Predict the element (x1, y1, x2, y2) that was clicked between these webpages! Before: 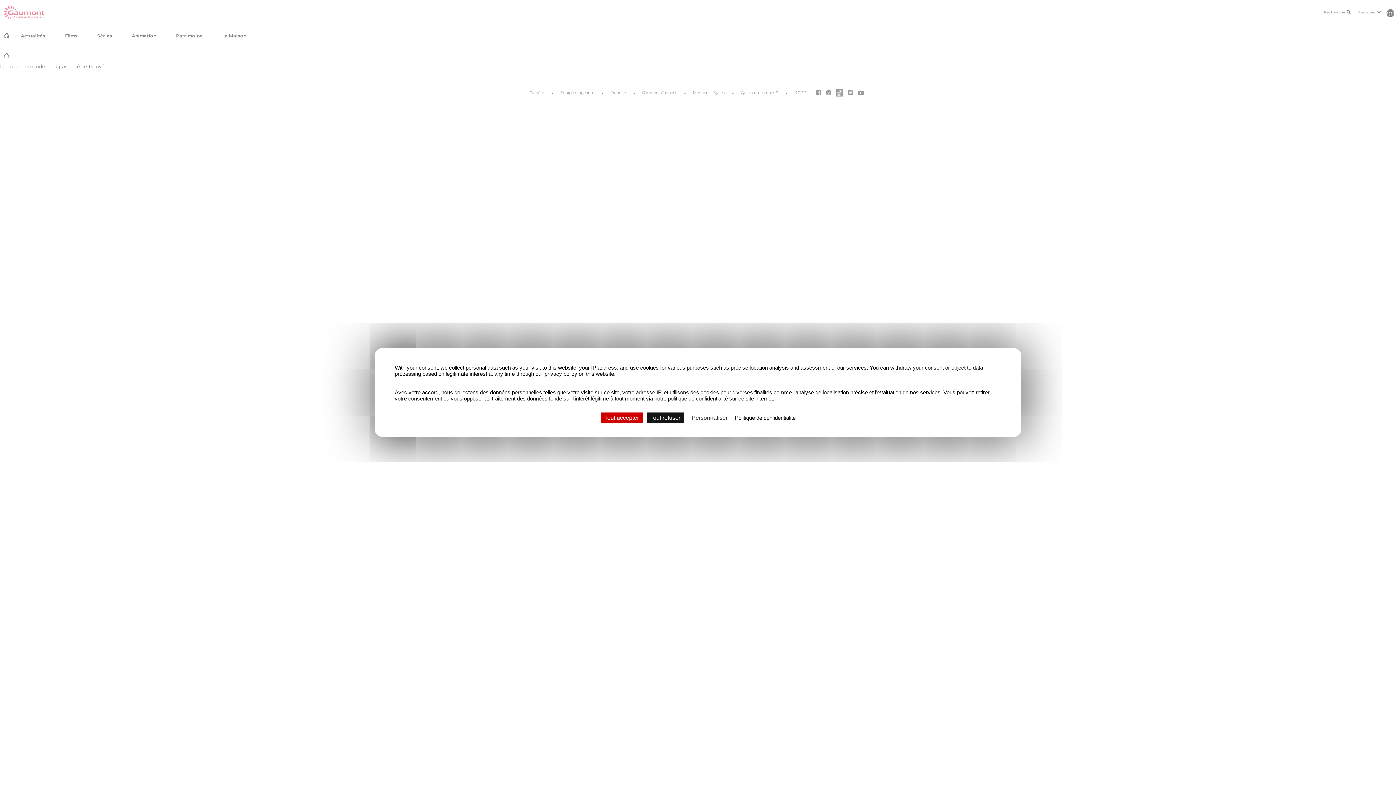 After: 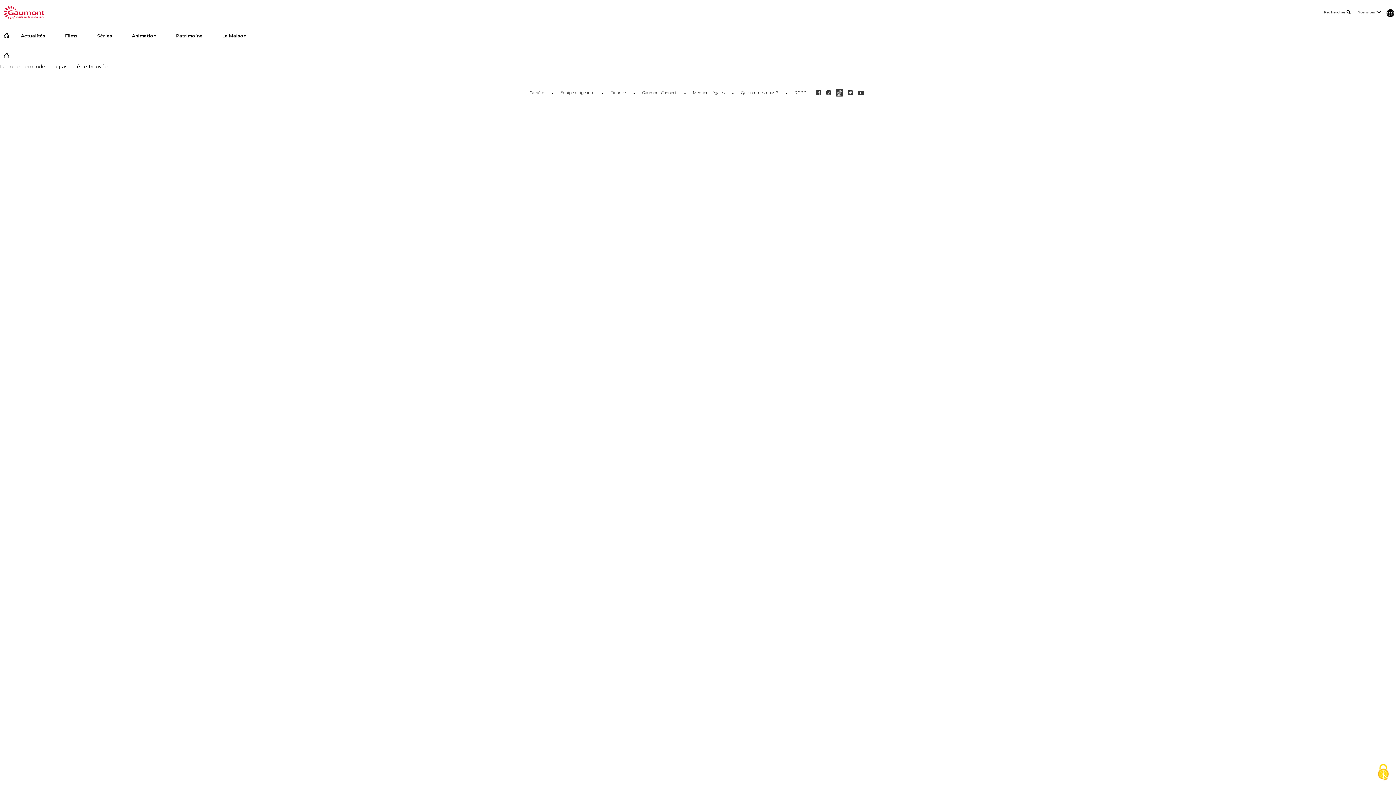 Action: label: Tout accepter bbox: (600, 412, 642, 423)